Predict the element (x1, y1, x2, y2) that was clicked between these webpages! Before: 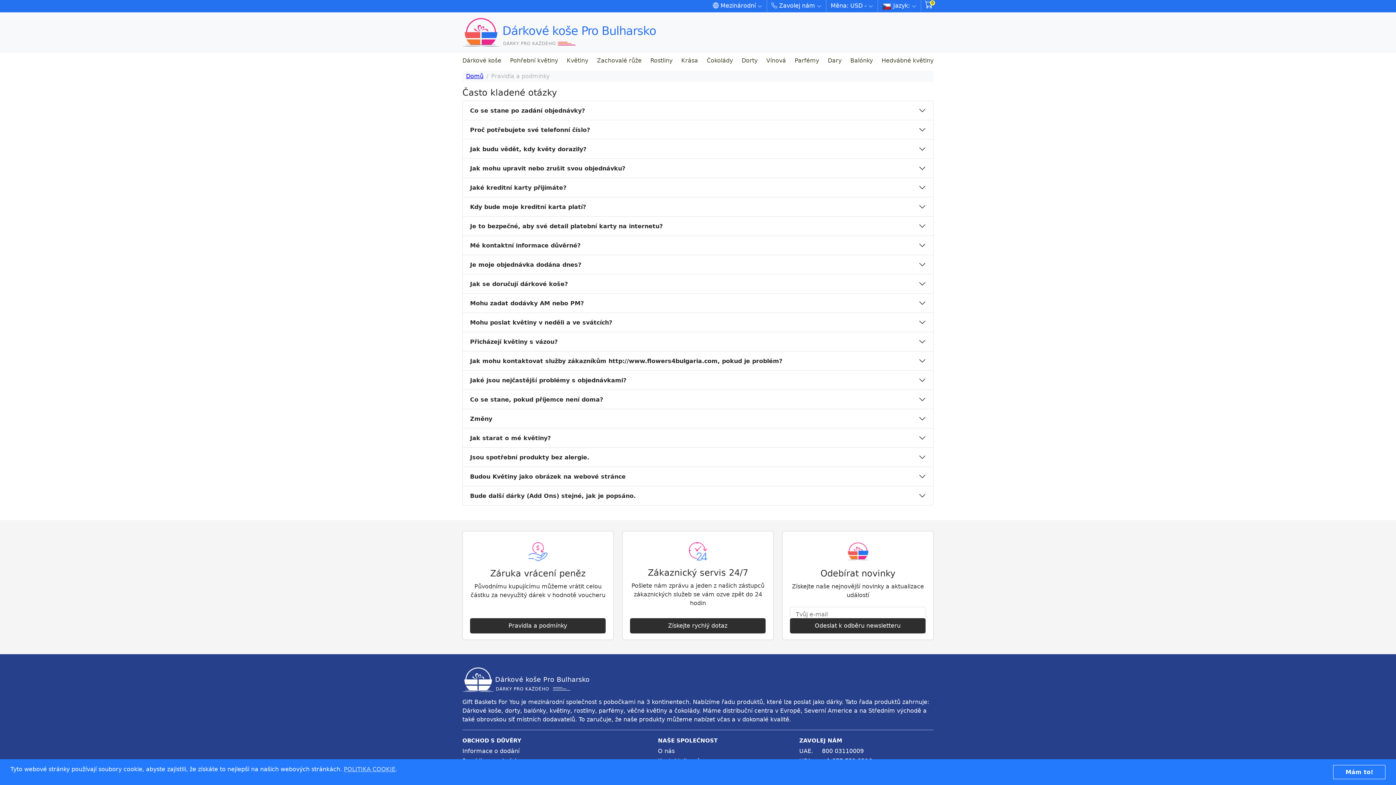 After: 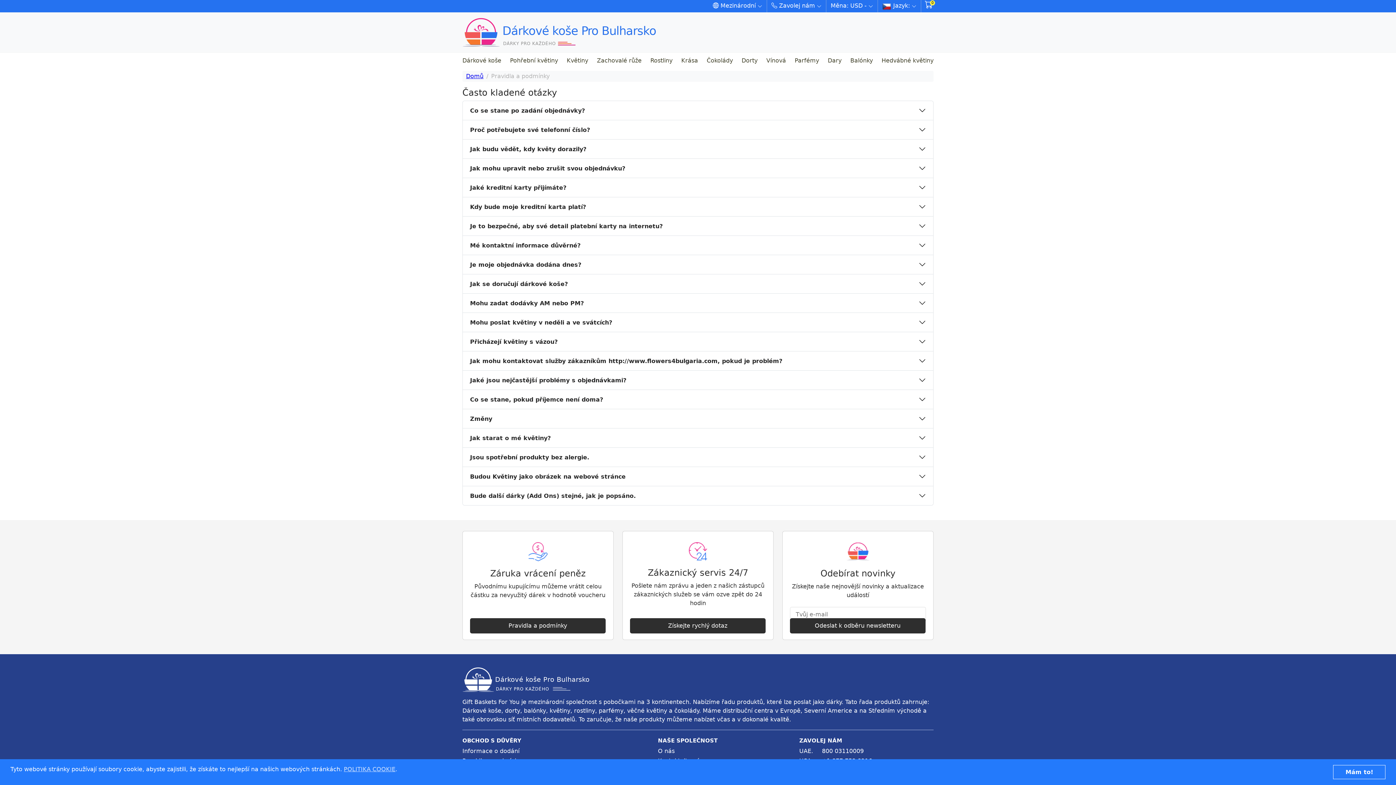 Action: label: POLITIKA COOKIE bbox: (343, 766, 395, 773)